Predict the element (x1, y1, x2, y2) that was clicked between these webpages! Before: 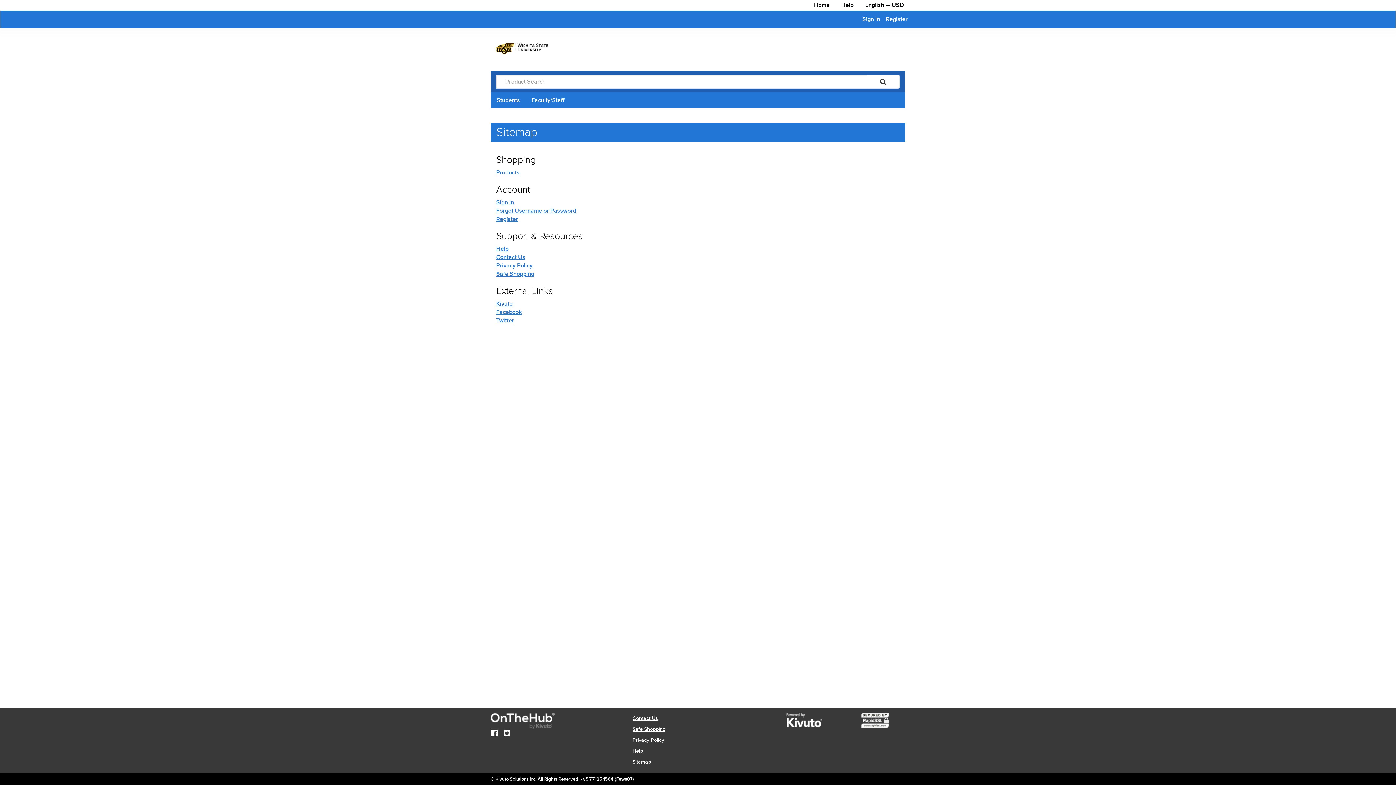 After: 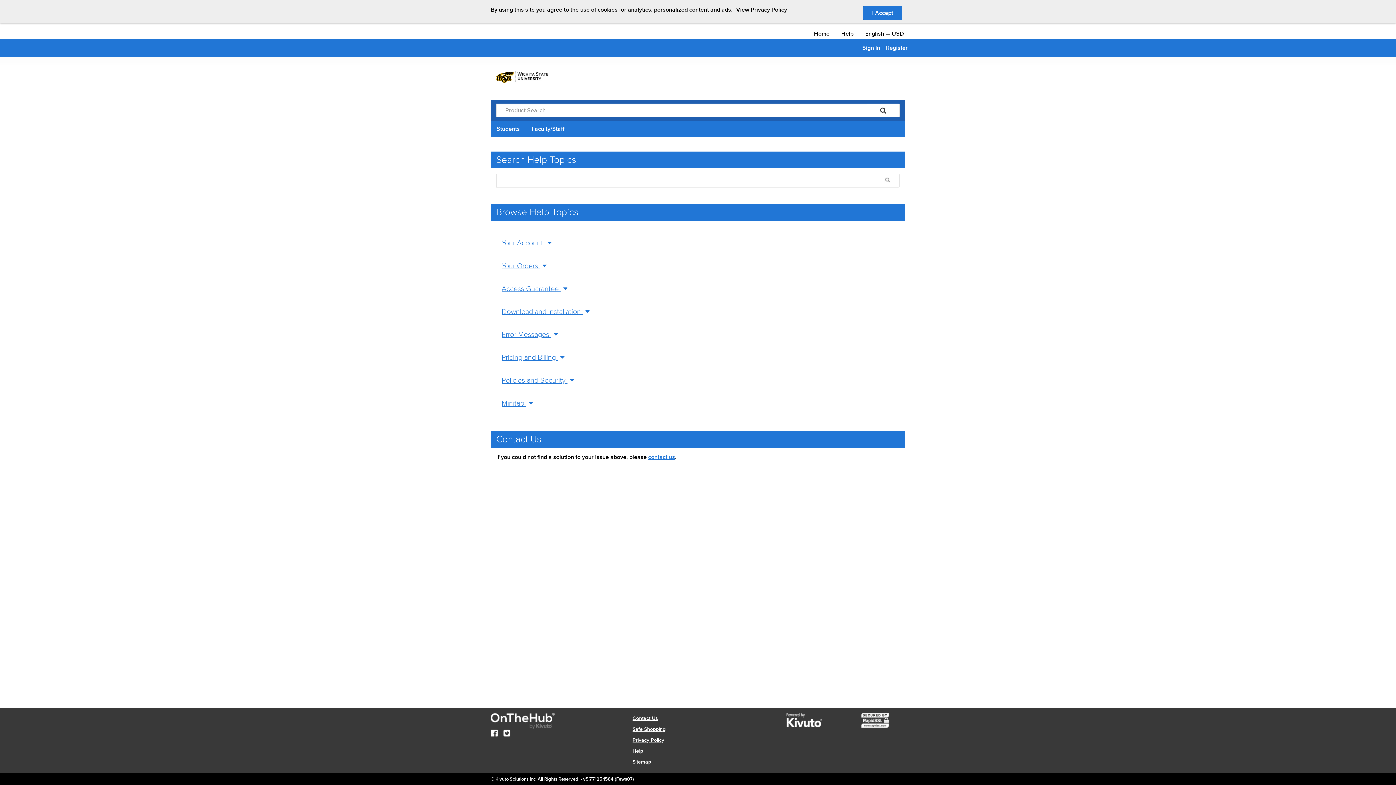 Action: label: Help bbox: (496, 245, 508, 252)